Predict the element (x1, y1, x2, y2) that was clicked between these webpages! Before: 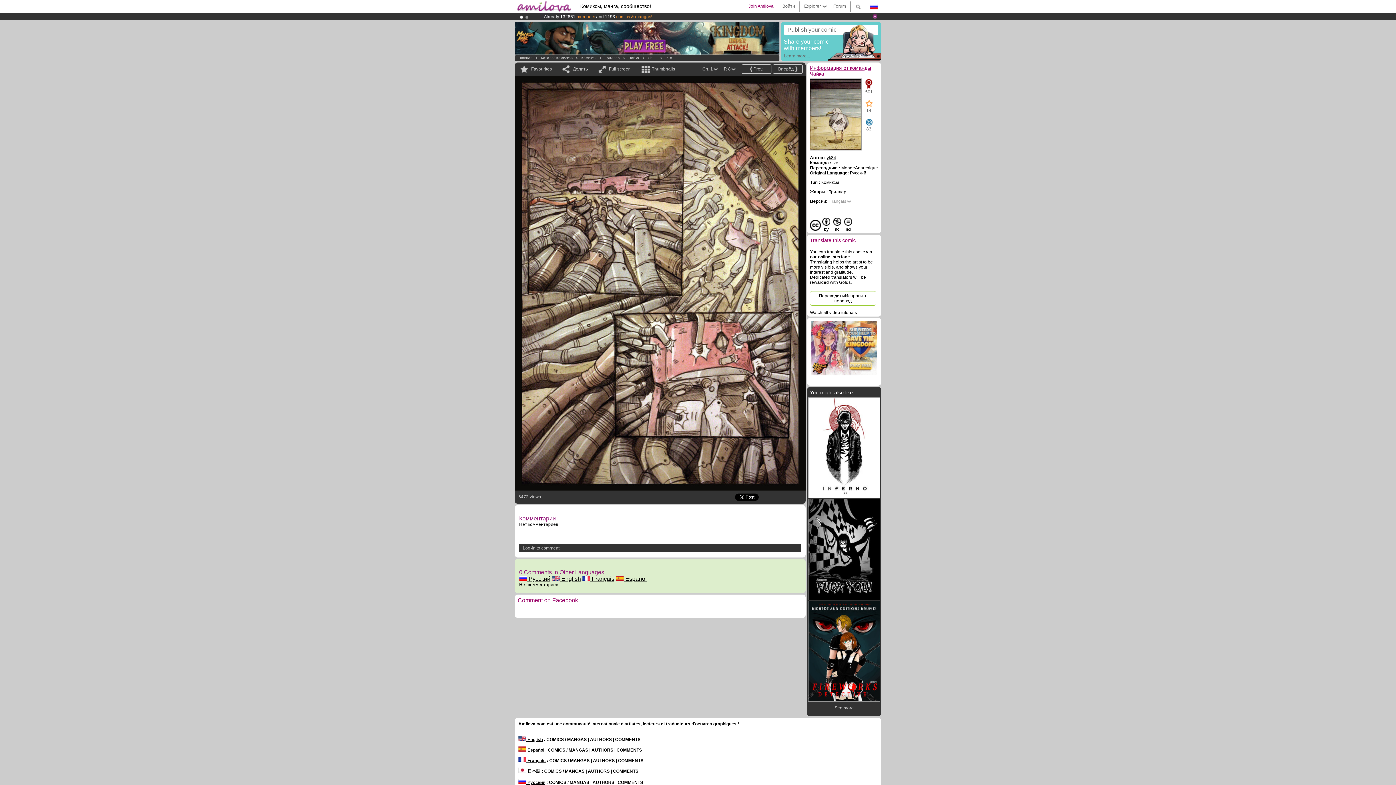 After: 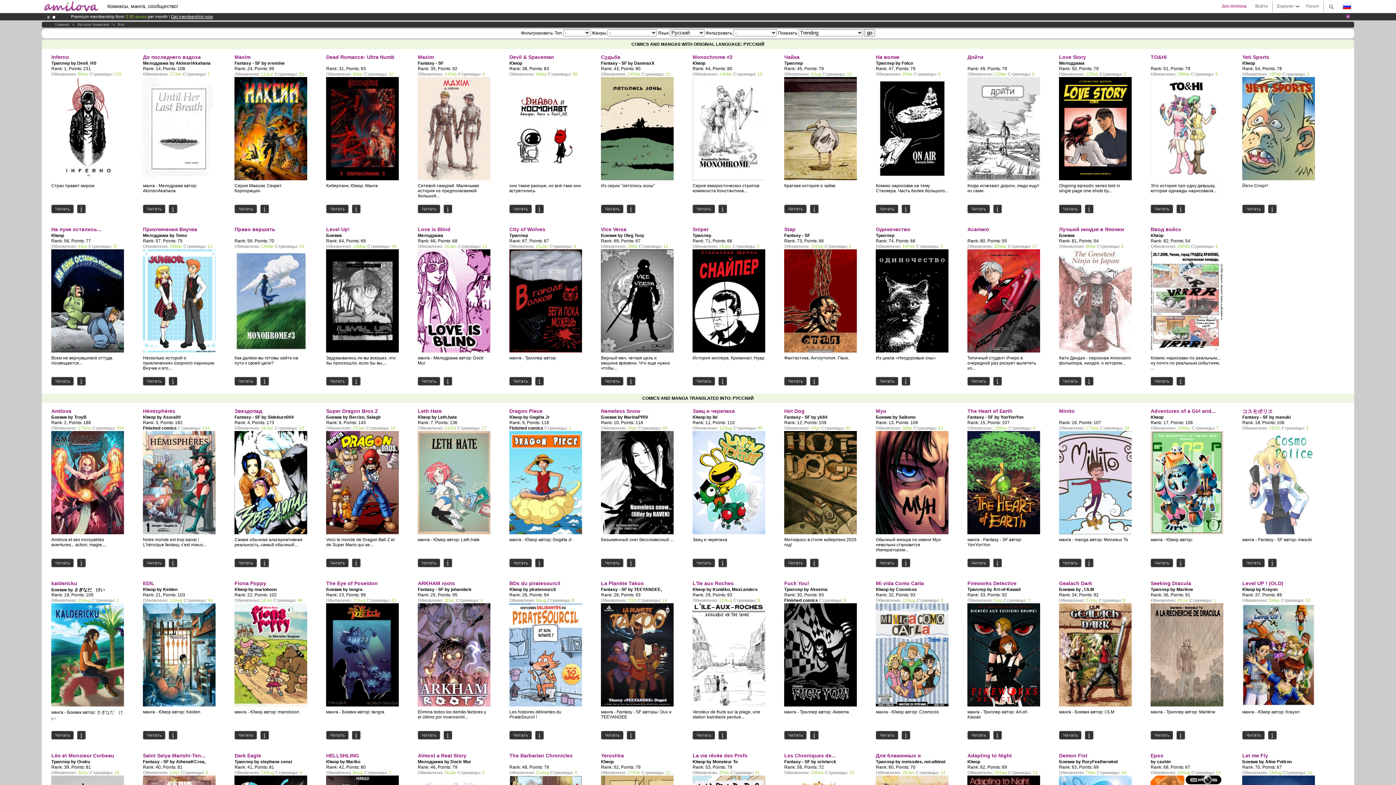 Action: bbox: (541, 56, 572, 60) label: Каталог Комисков